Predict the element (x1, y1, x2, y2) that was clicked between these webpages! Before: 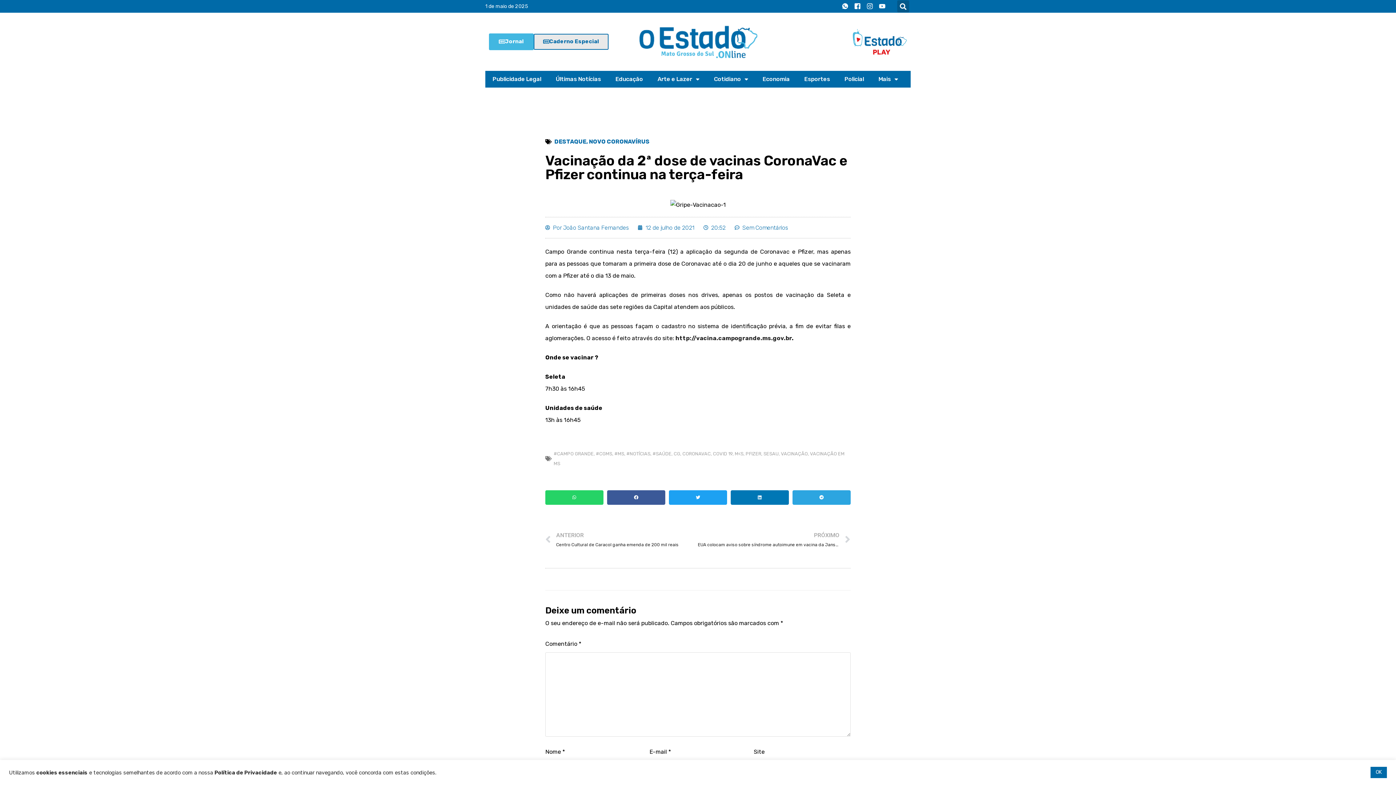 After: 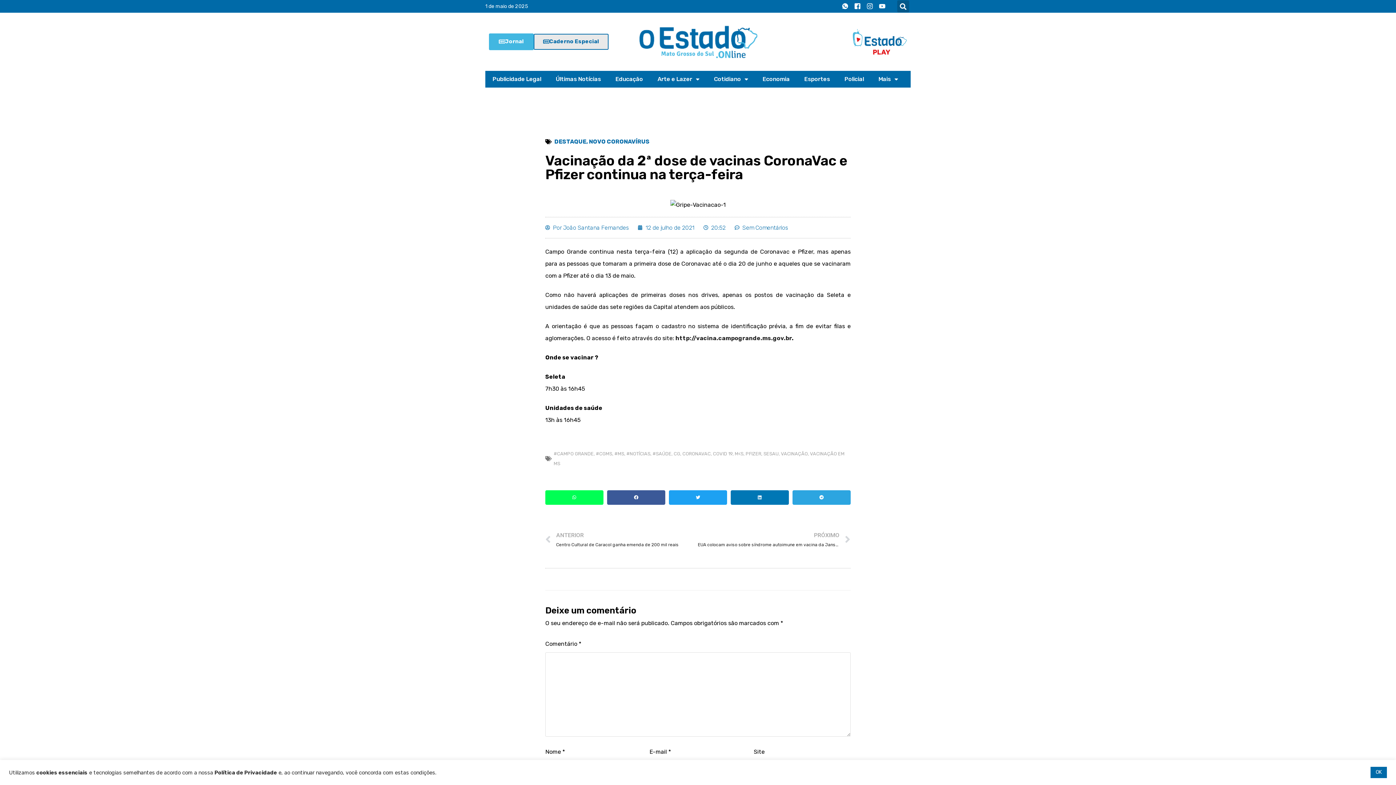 Action: bbox: (545, 490, 603, 505) label: Share on whatsapp